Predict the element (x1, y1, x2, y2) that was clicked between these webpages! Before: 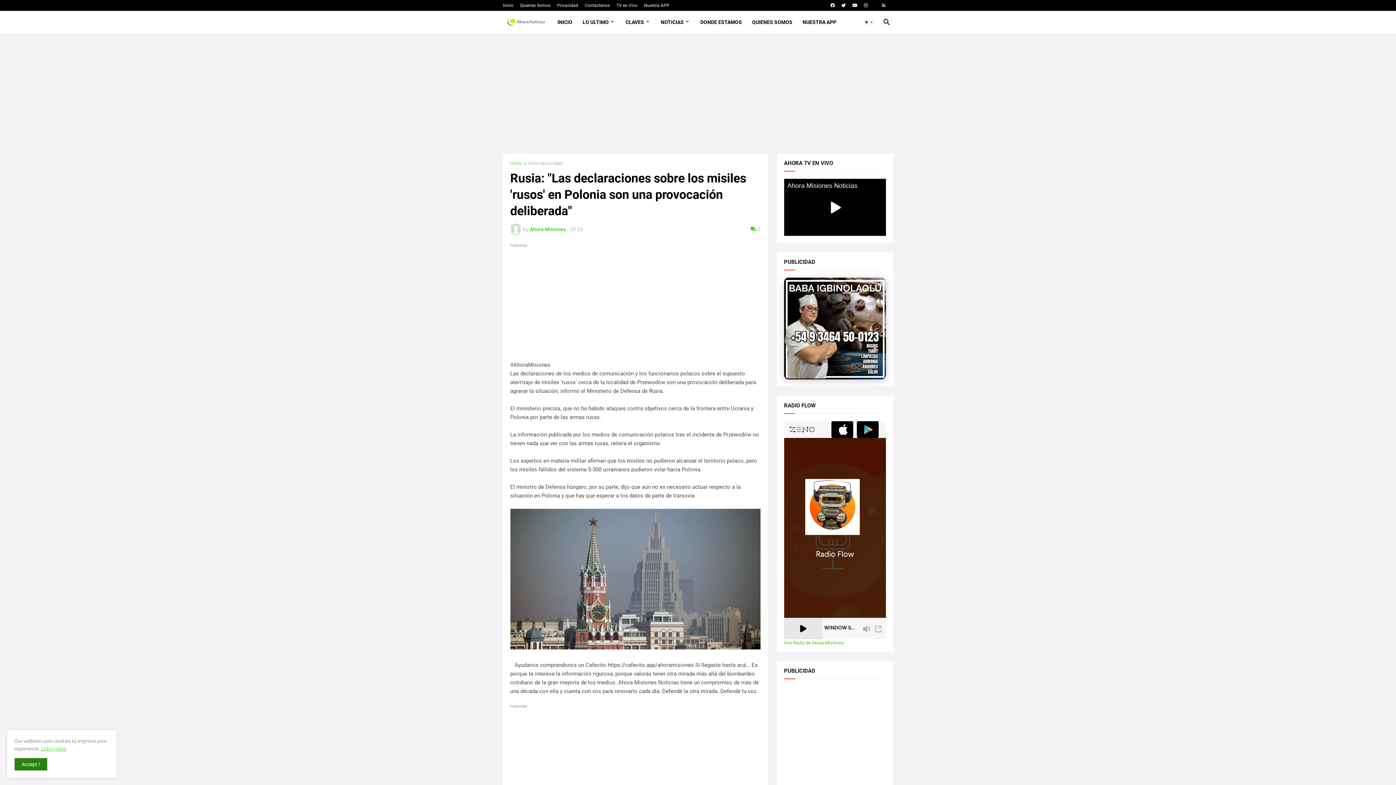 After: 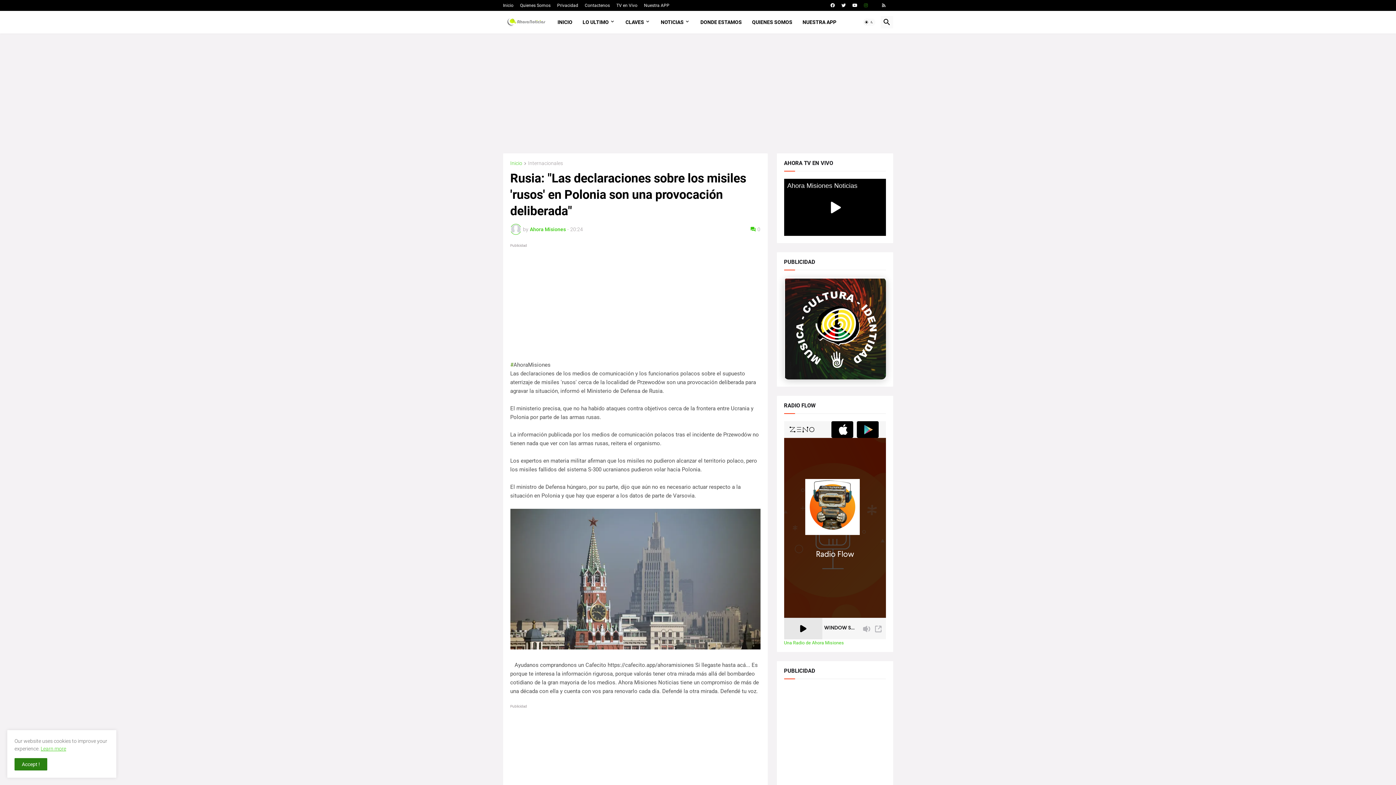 Action: bbox: (864, 0, 868, 10)